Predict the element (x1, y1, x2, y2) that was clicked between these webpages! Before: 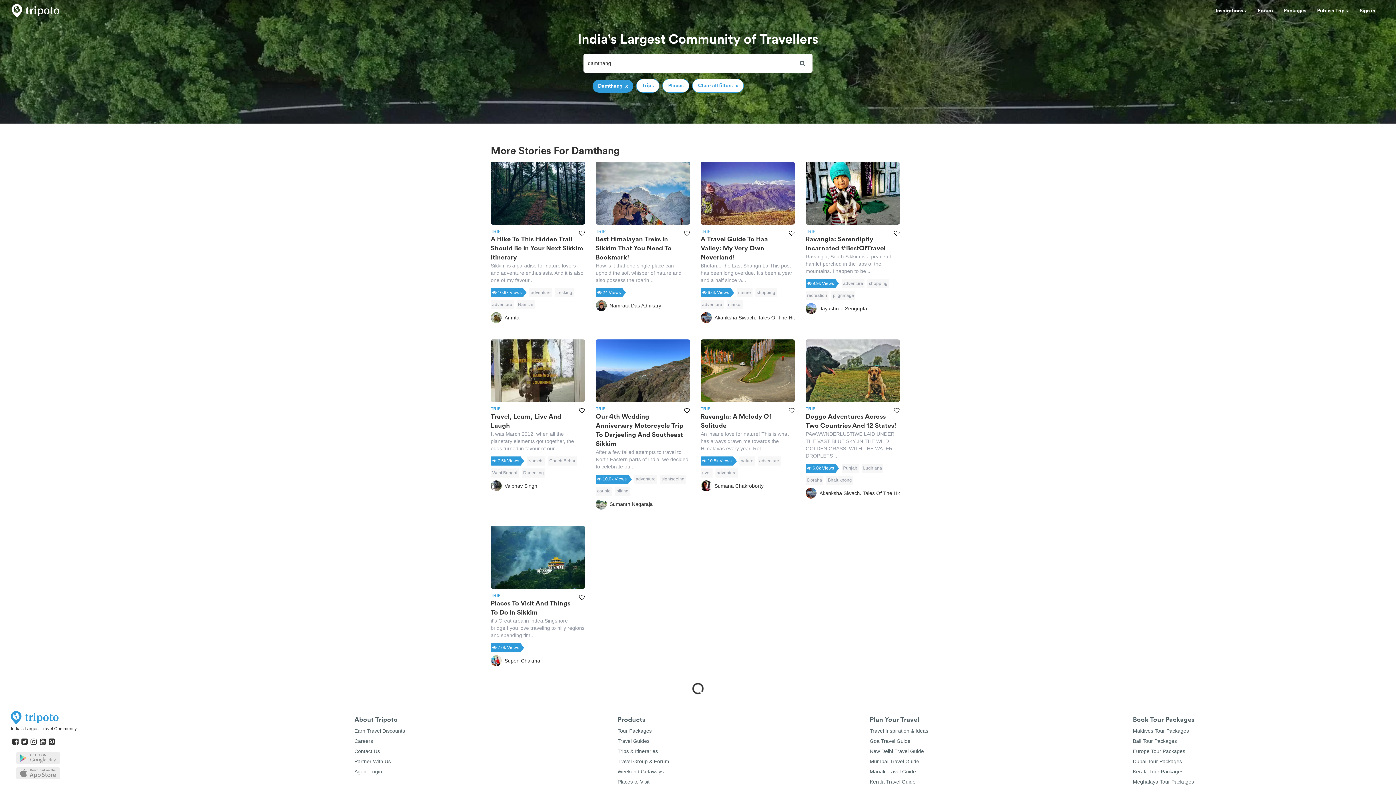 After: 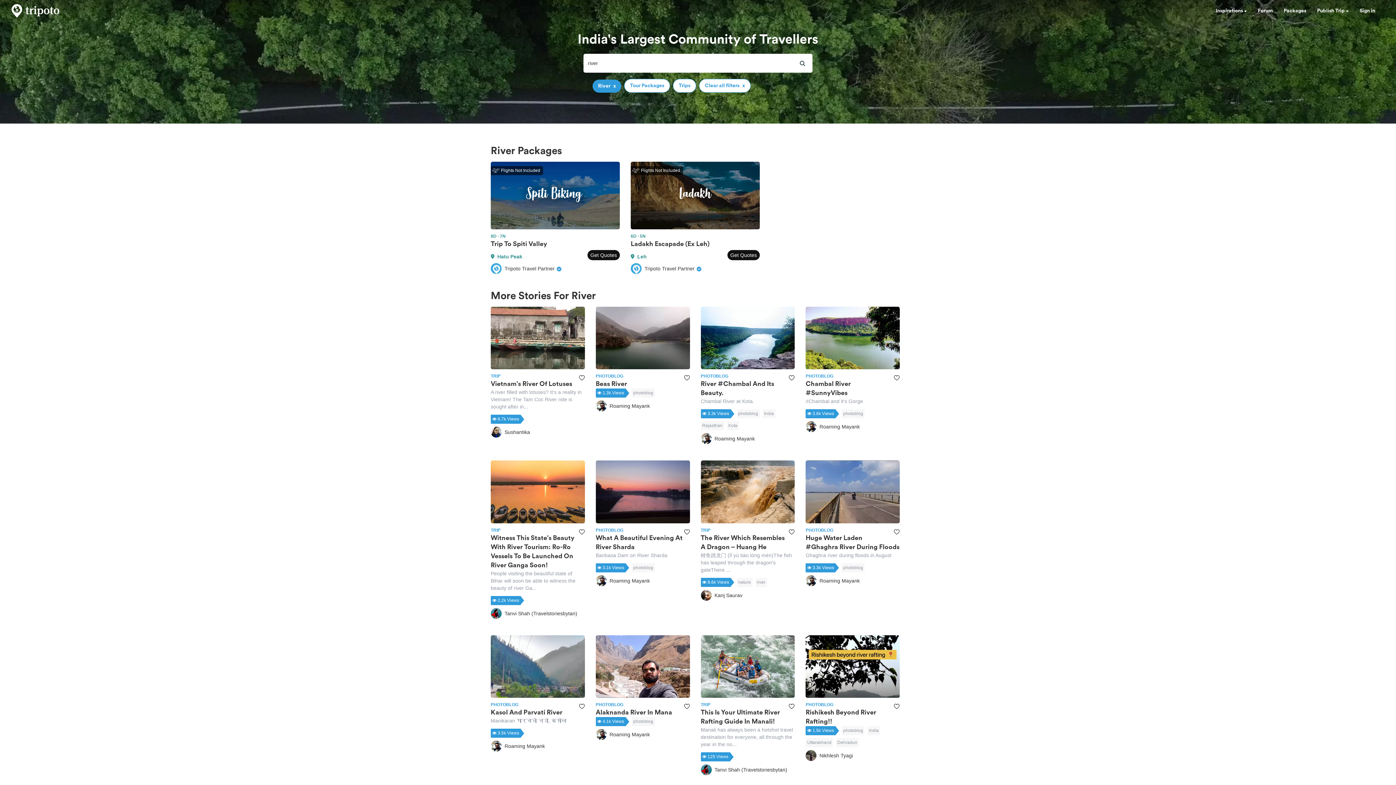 Action: label: river bbox: (700, 468, 712, 477)